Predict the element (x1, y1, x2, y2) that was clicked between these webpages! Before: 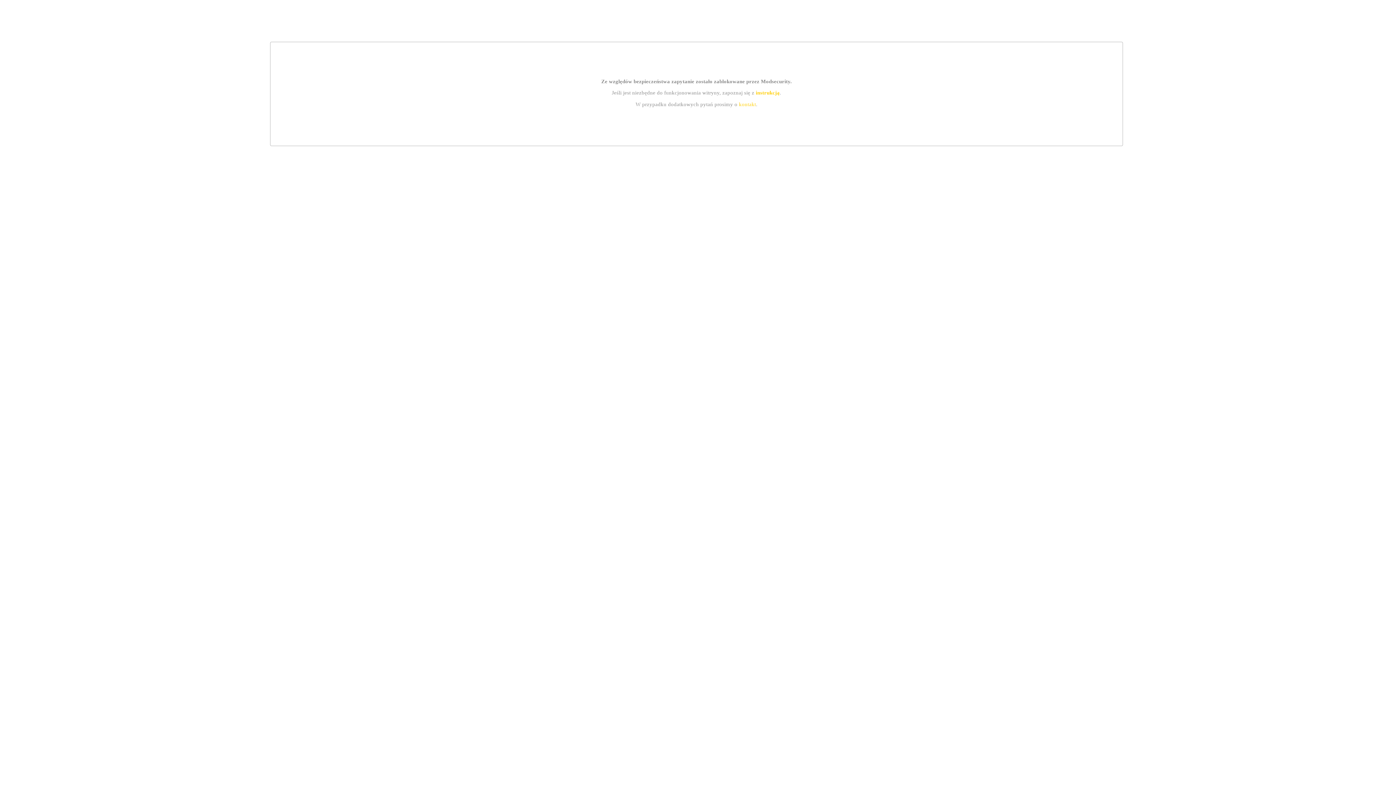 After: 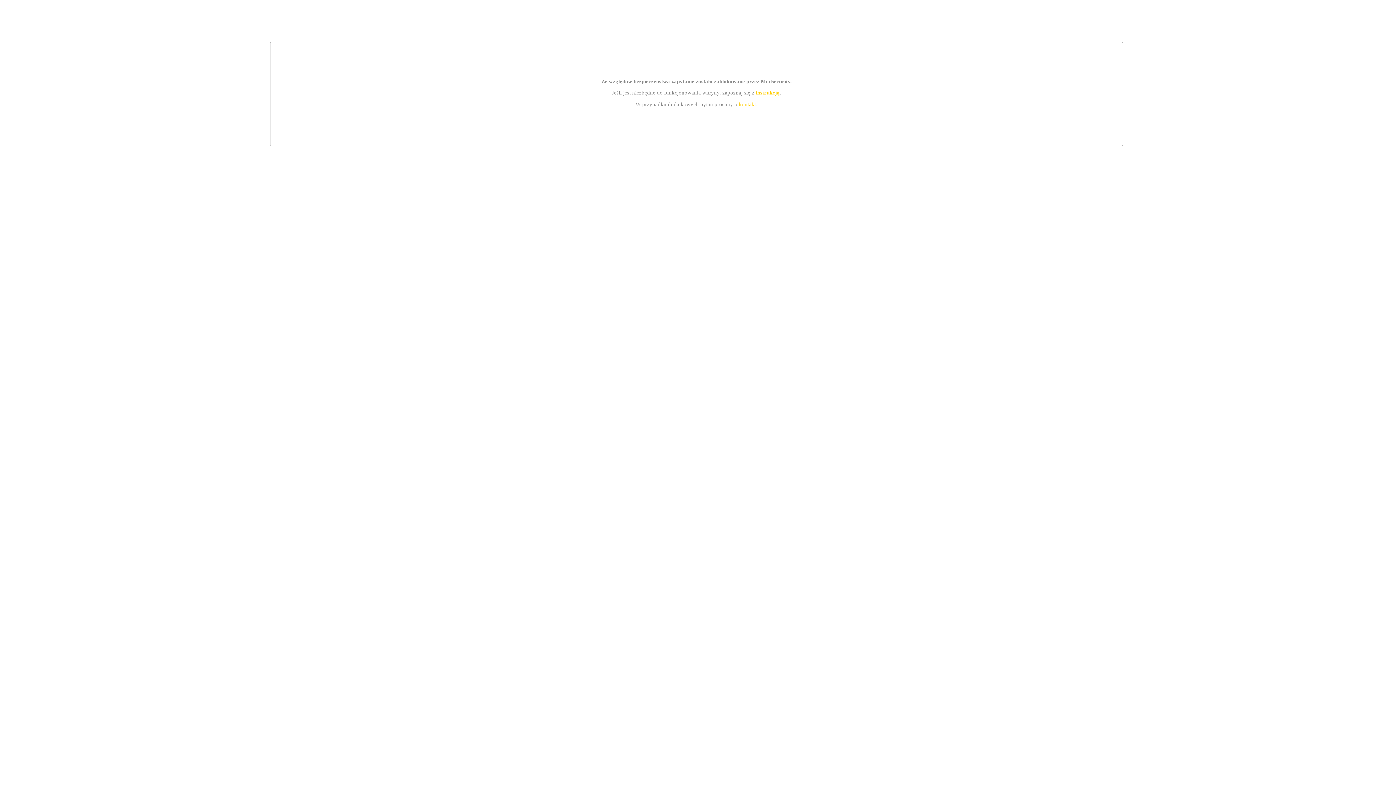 Action: bbox: (739, 101, 756, 107) label: kontakt